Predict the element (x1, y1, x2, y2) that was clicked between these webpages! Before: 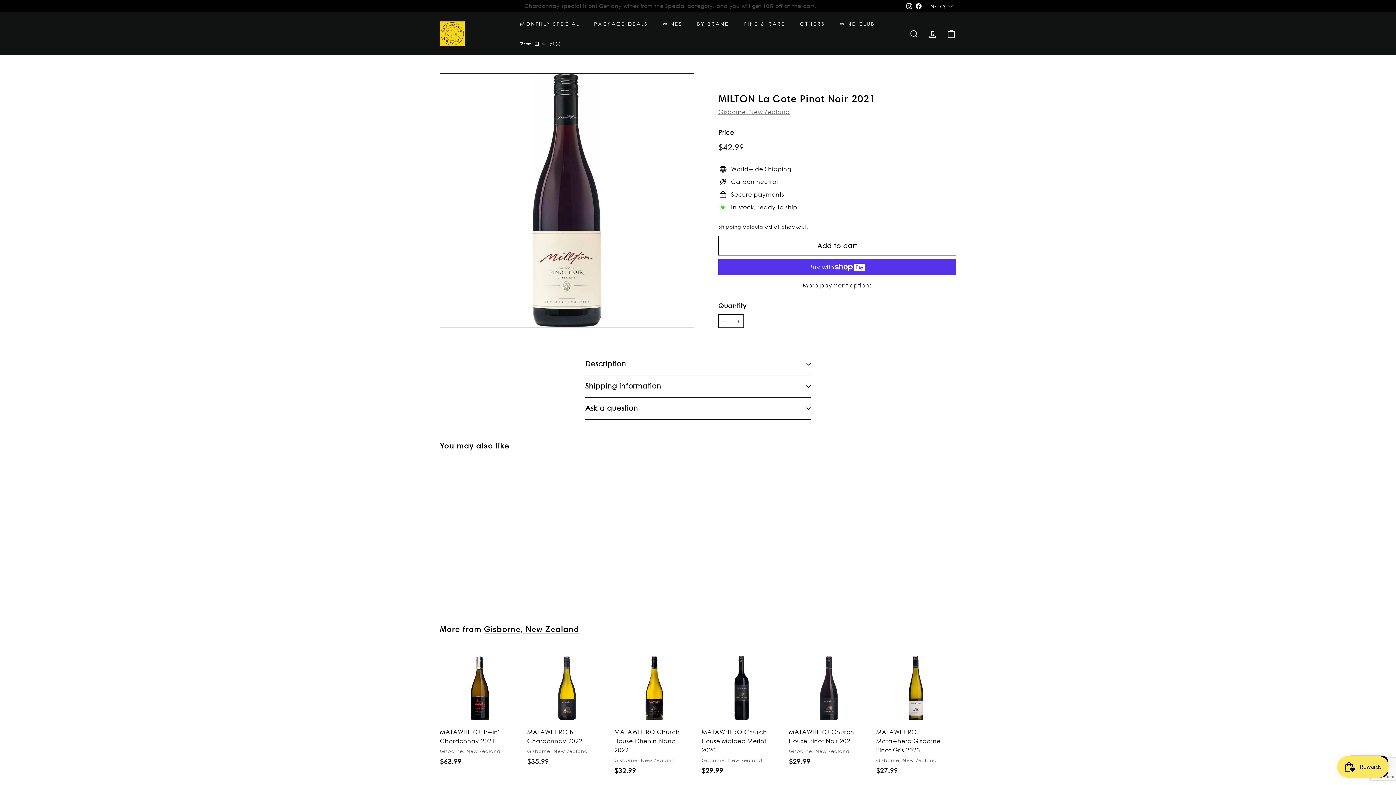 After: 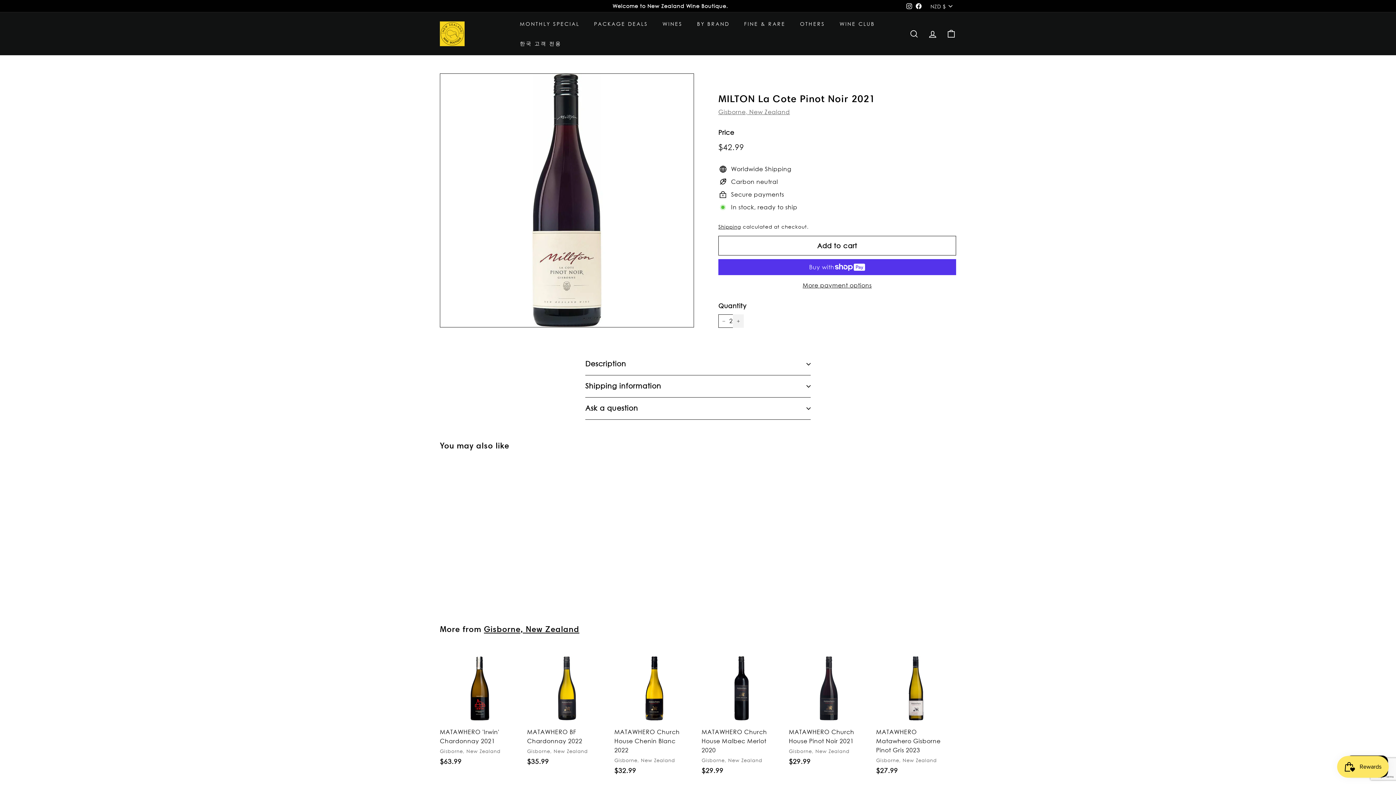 Action: bbox: (733, 314, 744, 328) label: Increase item quantity by one